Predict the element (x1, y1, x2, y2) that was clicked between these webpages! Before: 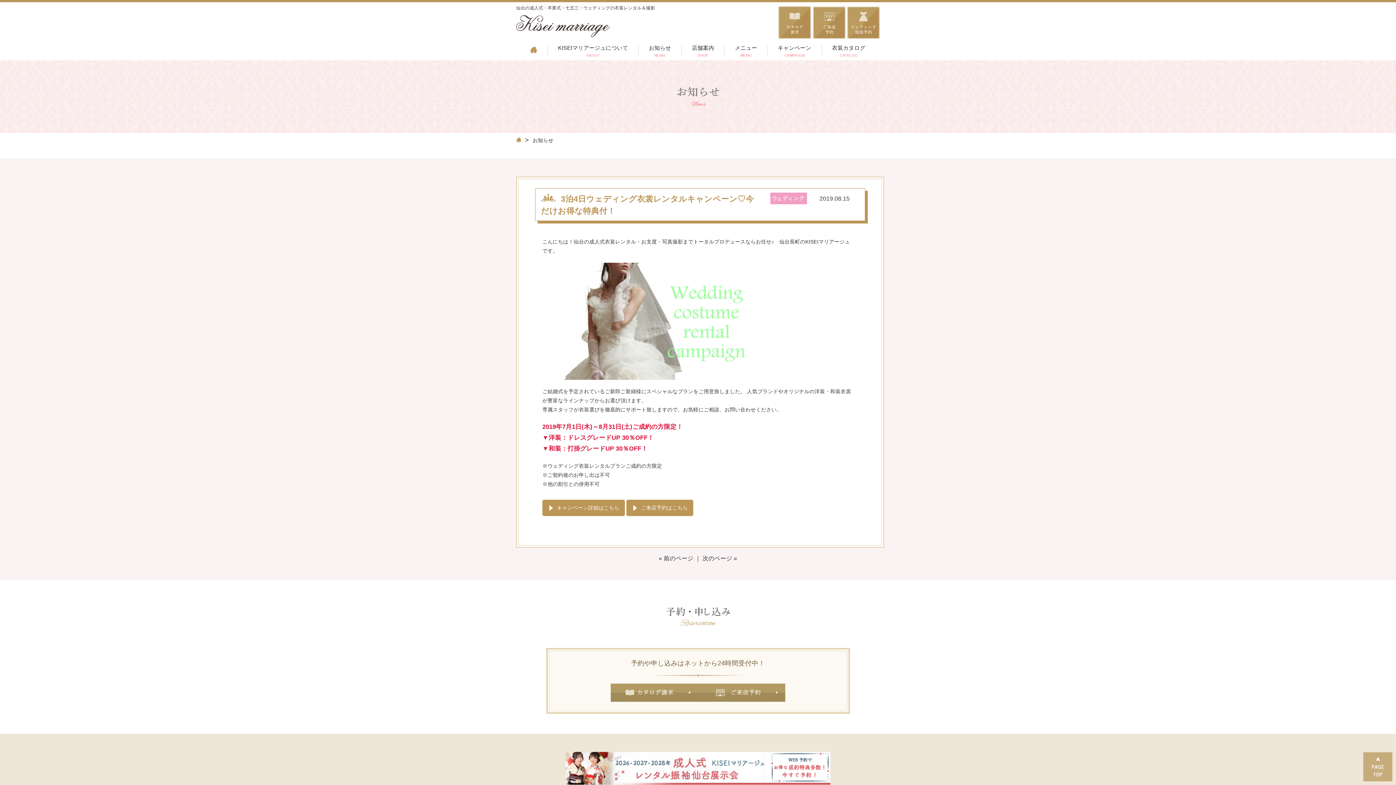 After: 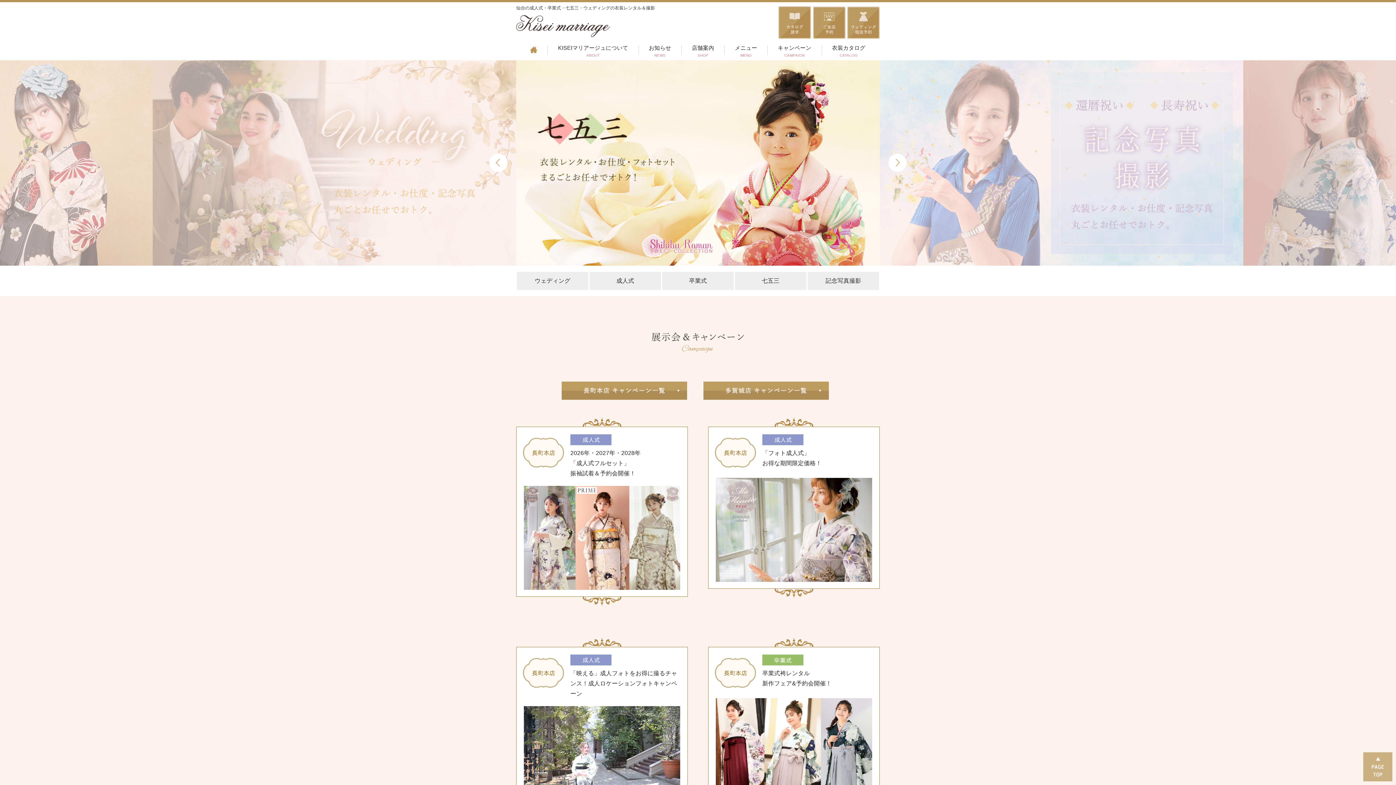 Action: label: キャンペーン詳細はこちら bbox: (542, 500, 625, 516)